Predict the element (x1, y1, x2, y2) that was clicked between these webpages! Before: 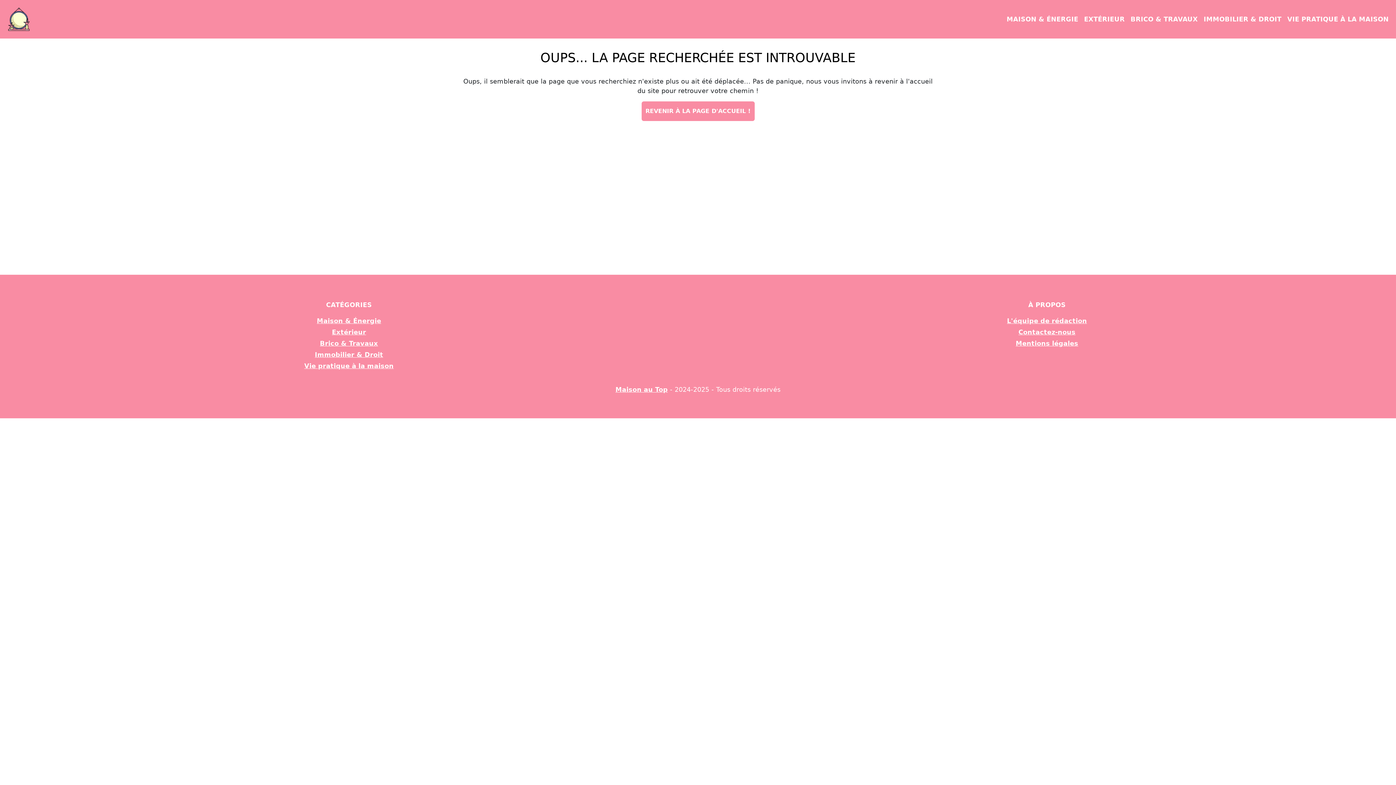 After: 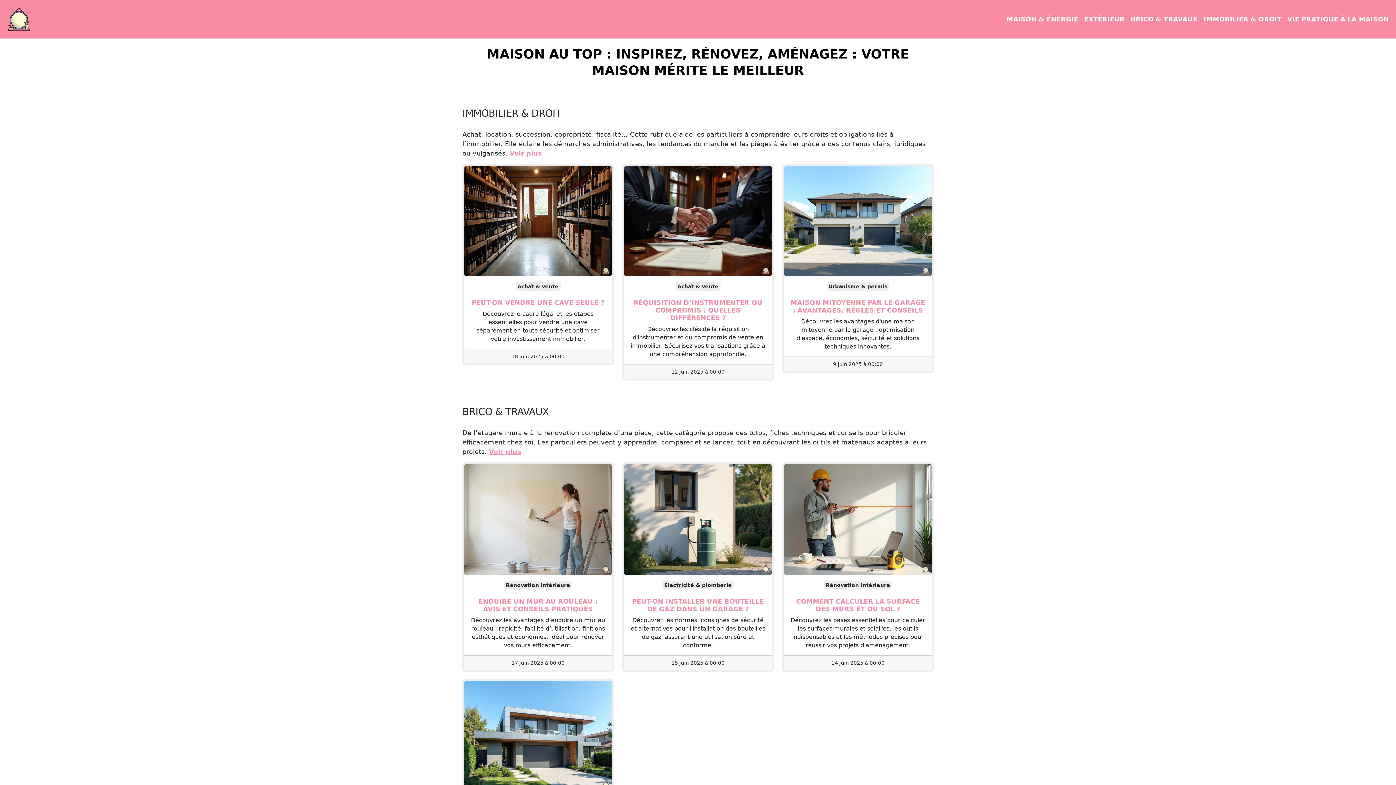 Action: bbox: (641, 101, 754, 121) label: REVENIR À LA PAGE D'ACCUEIL !